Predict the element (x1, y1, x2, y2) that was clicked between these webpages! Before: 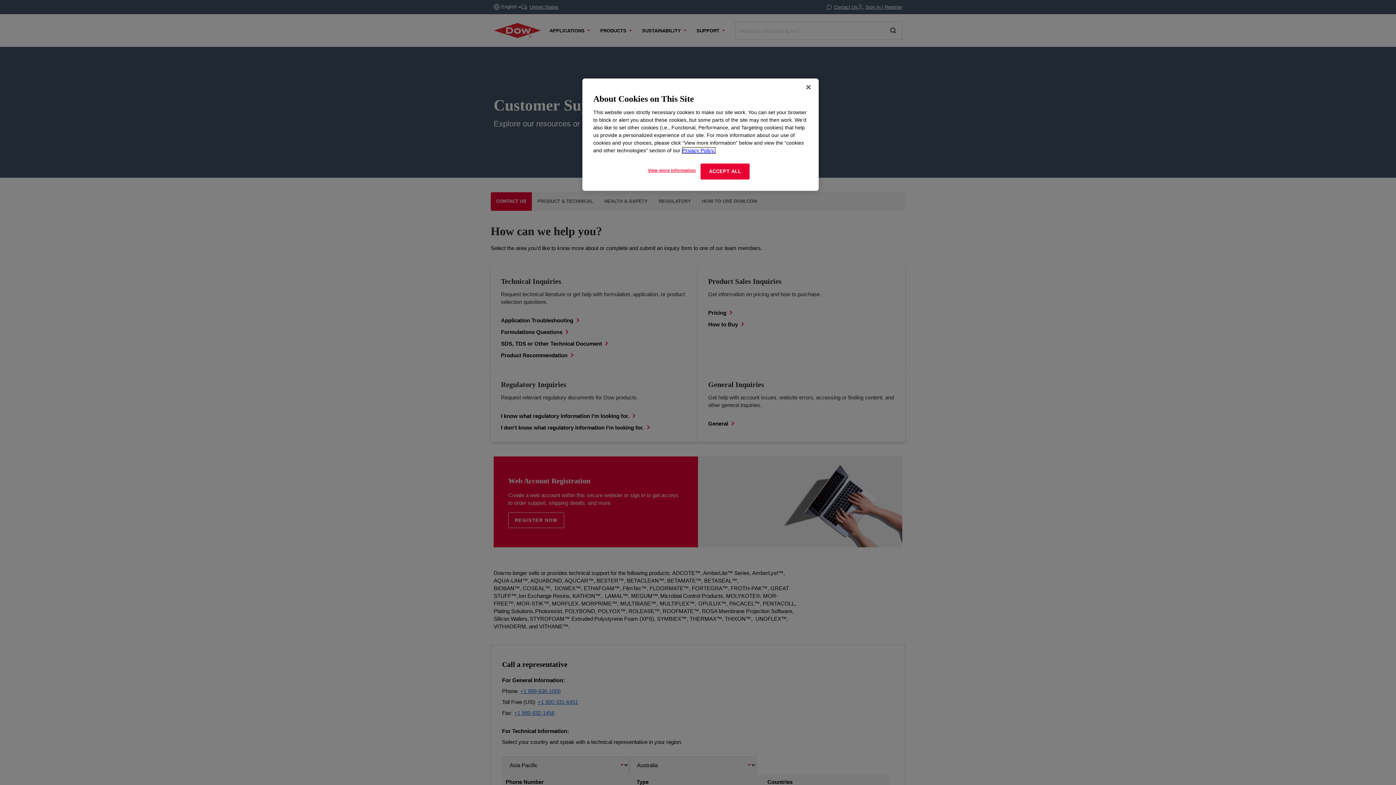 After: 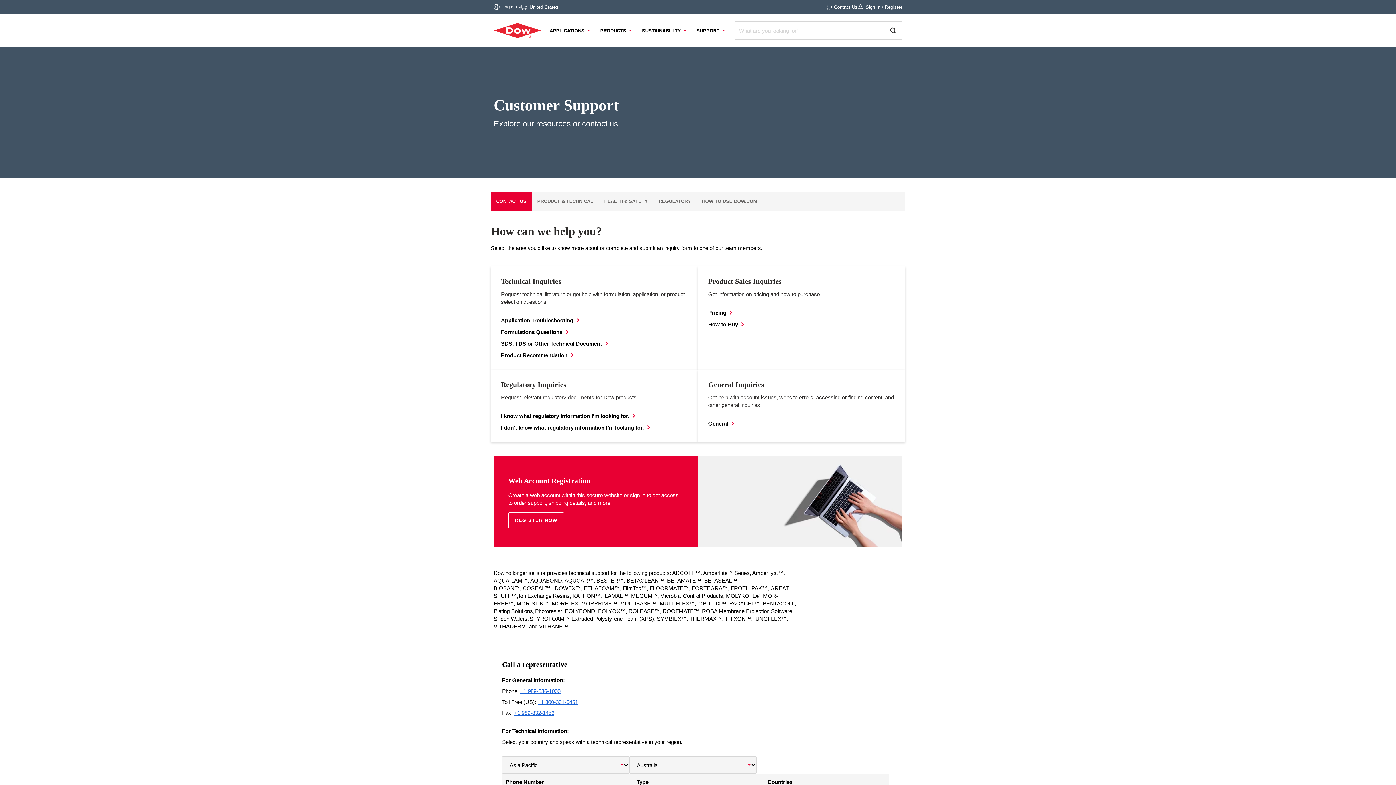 Action: bbox: (800, 79, 816, 95) label: Close